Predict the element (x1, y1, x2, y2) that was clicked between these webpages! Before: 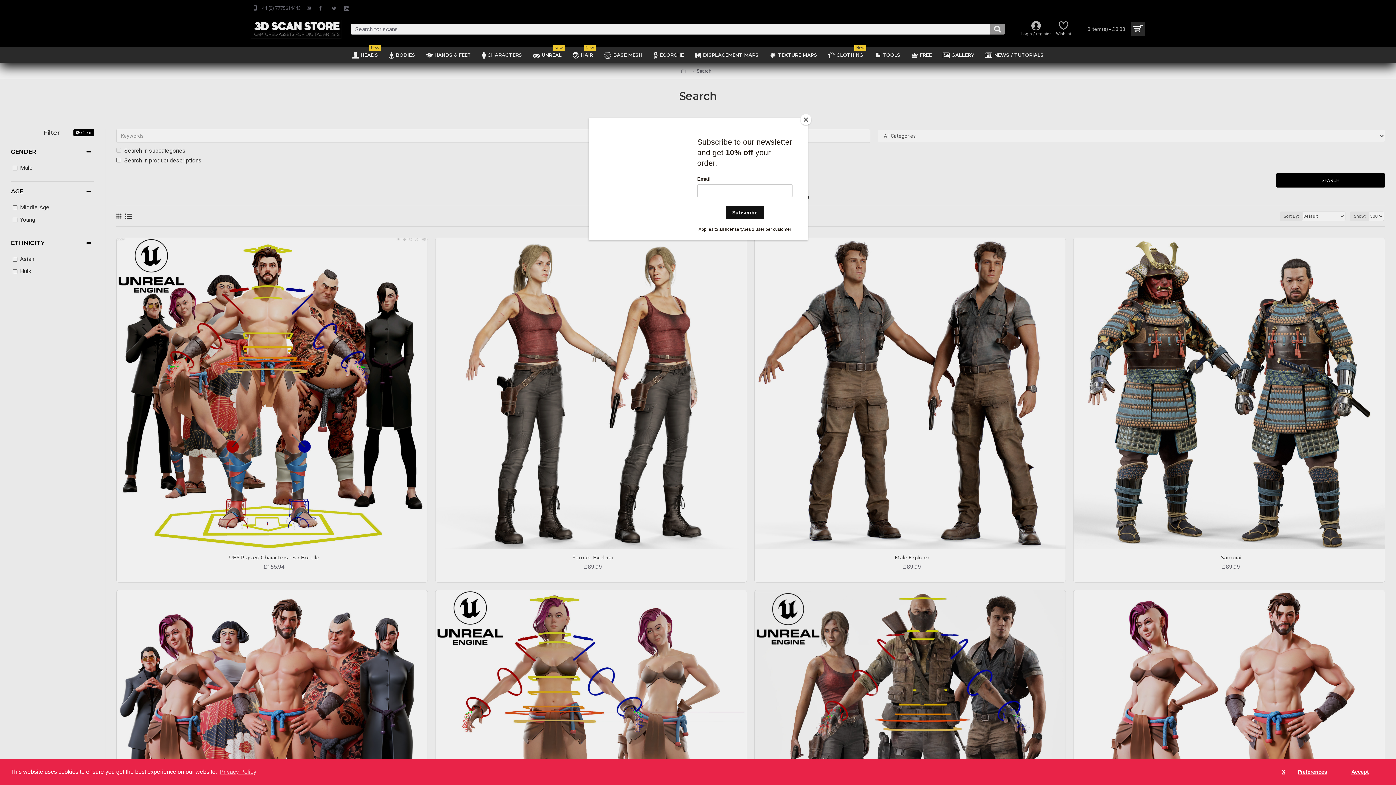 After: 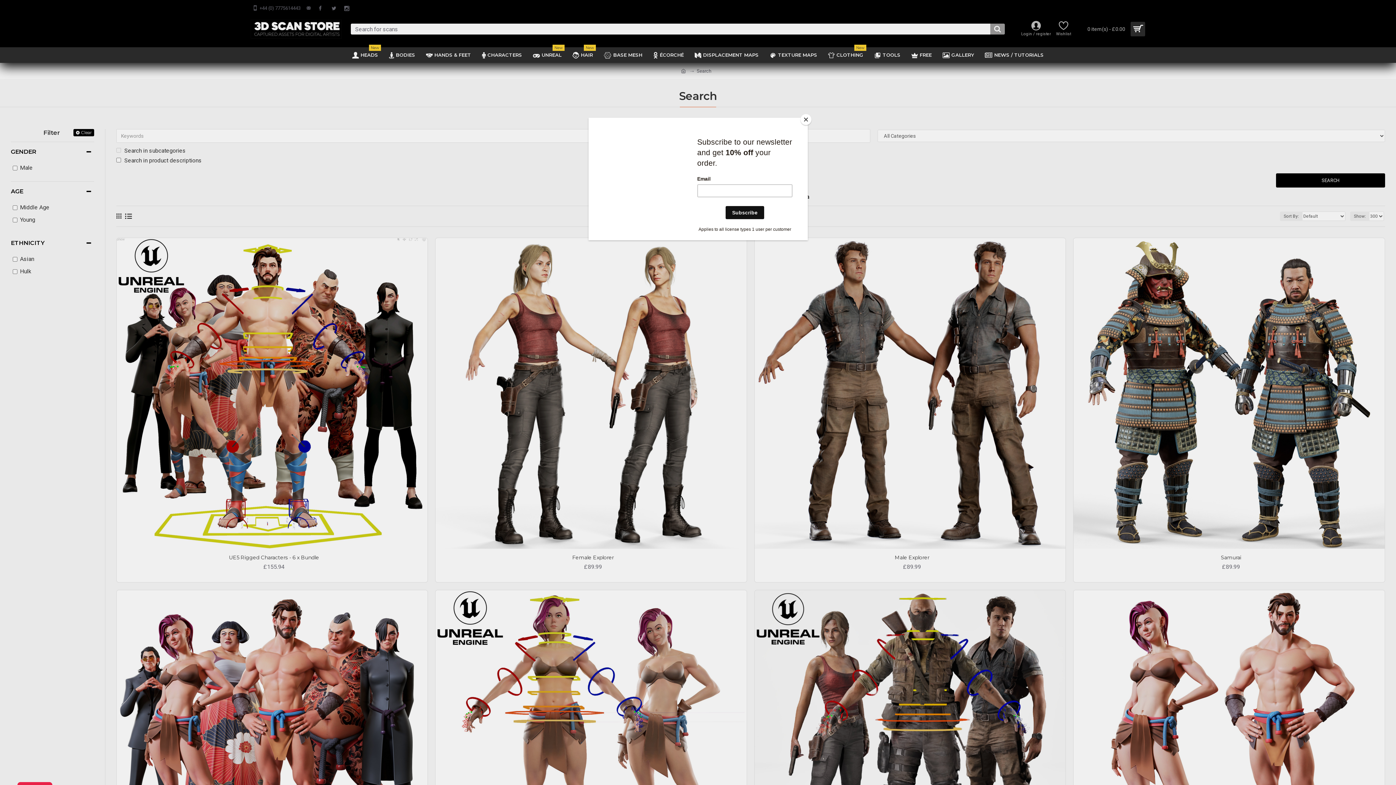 Action: label: allow cookies bbox: (1334, 765, 1385, 779)